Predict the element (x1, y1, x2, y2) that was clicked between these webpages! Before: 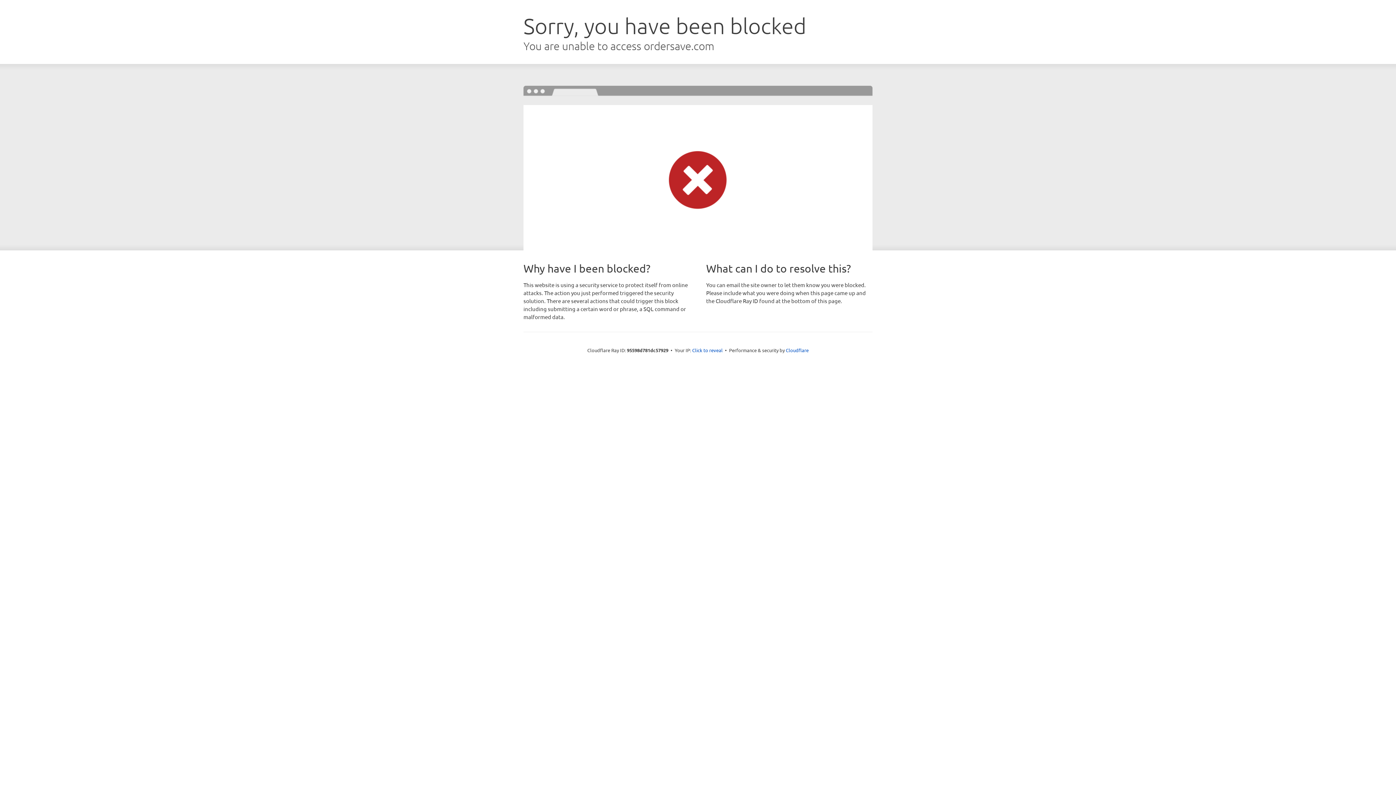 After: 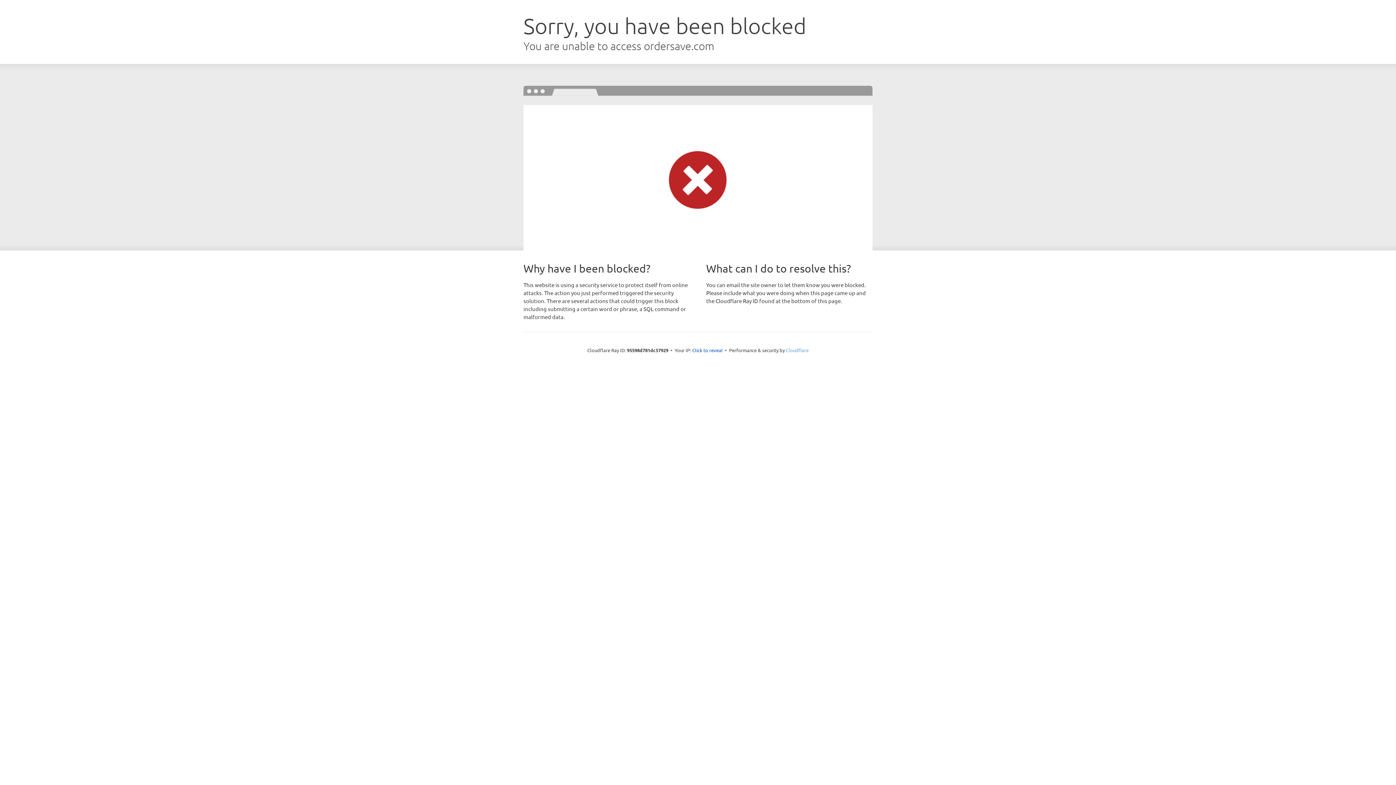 Action: bbox: (786, 347, 808, 353) label: Cloudflare